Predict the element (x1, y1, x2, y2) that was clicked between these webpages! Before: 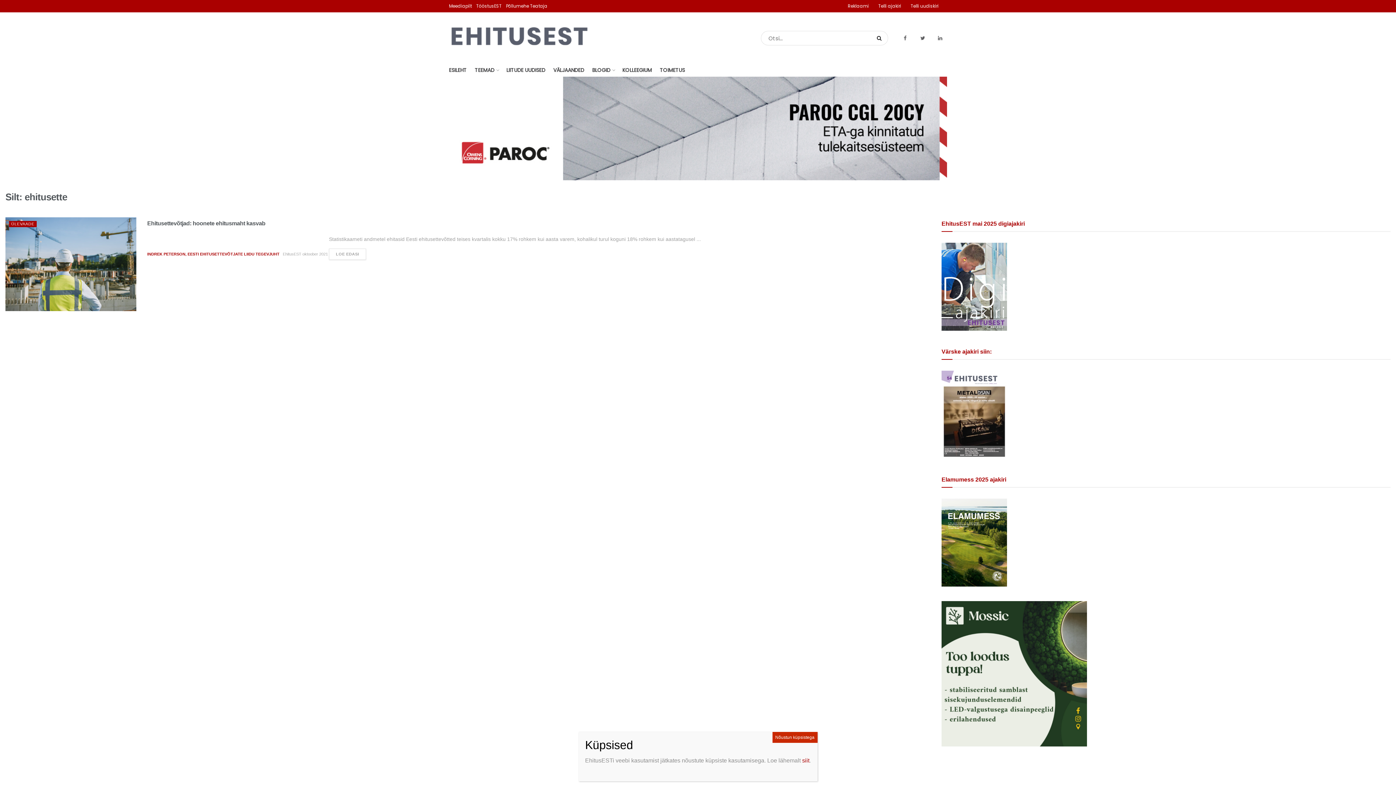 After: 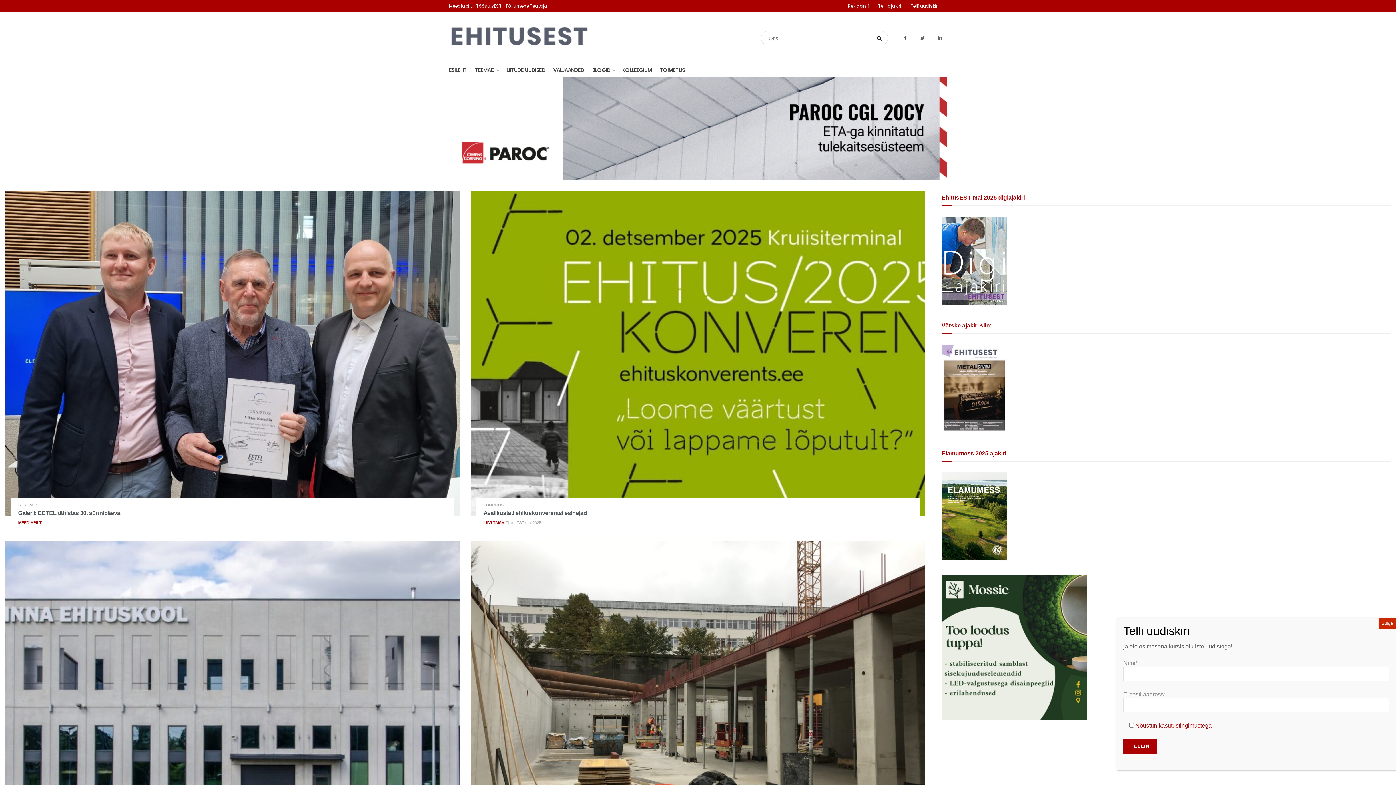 Action: bbox: (449, 64, 466, 76) label: ESILEHT